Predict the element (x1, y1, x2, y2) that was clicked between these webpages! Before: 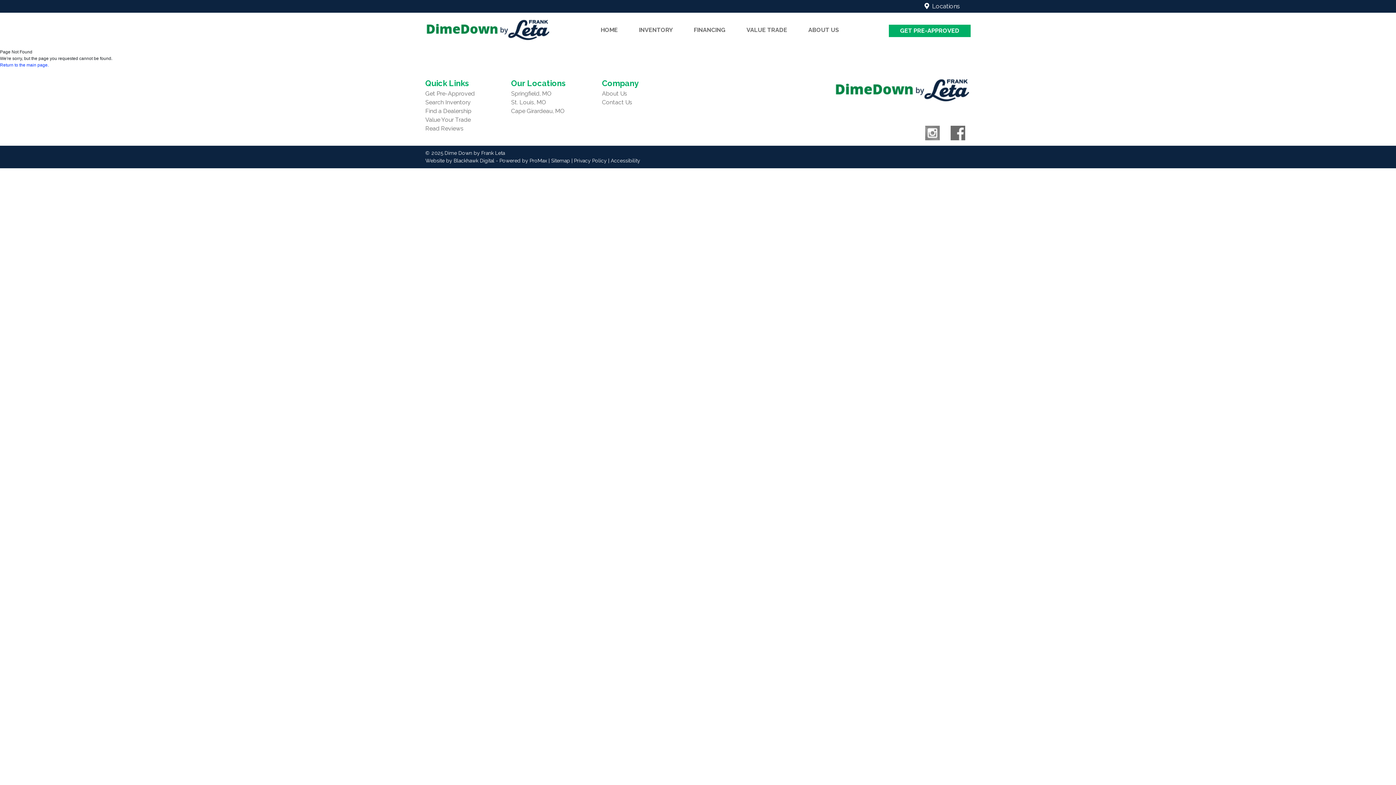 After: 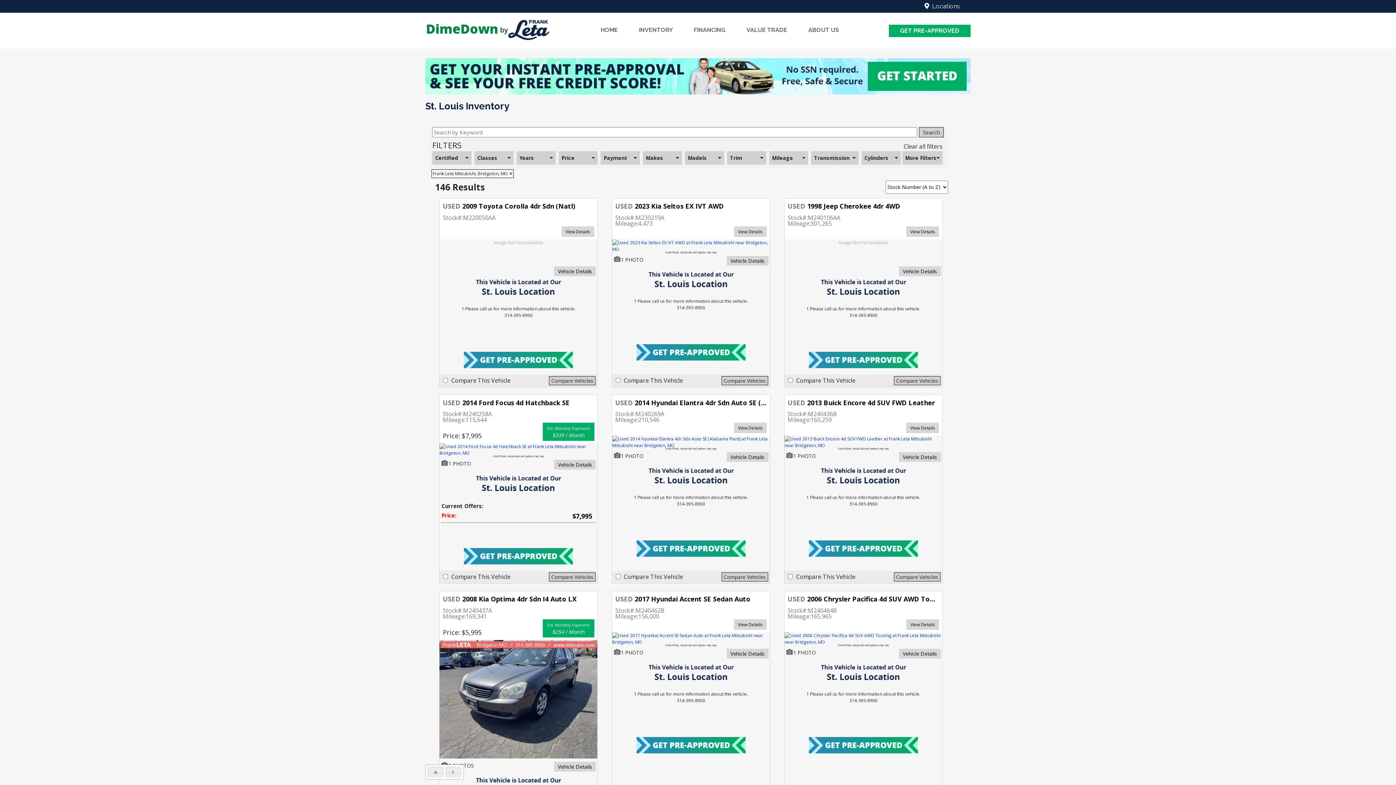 Action: bbox: (511, 99, 546, 105) label: St. Louis, MO